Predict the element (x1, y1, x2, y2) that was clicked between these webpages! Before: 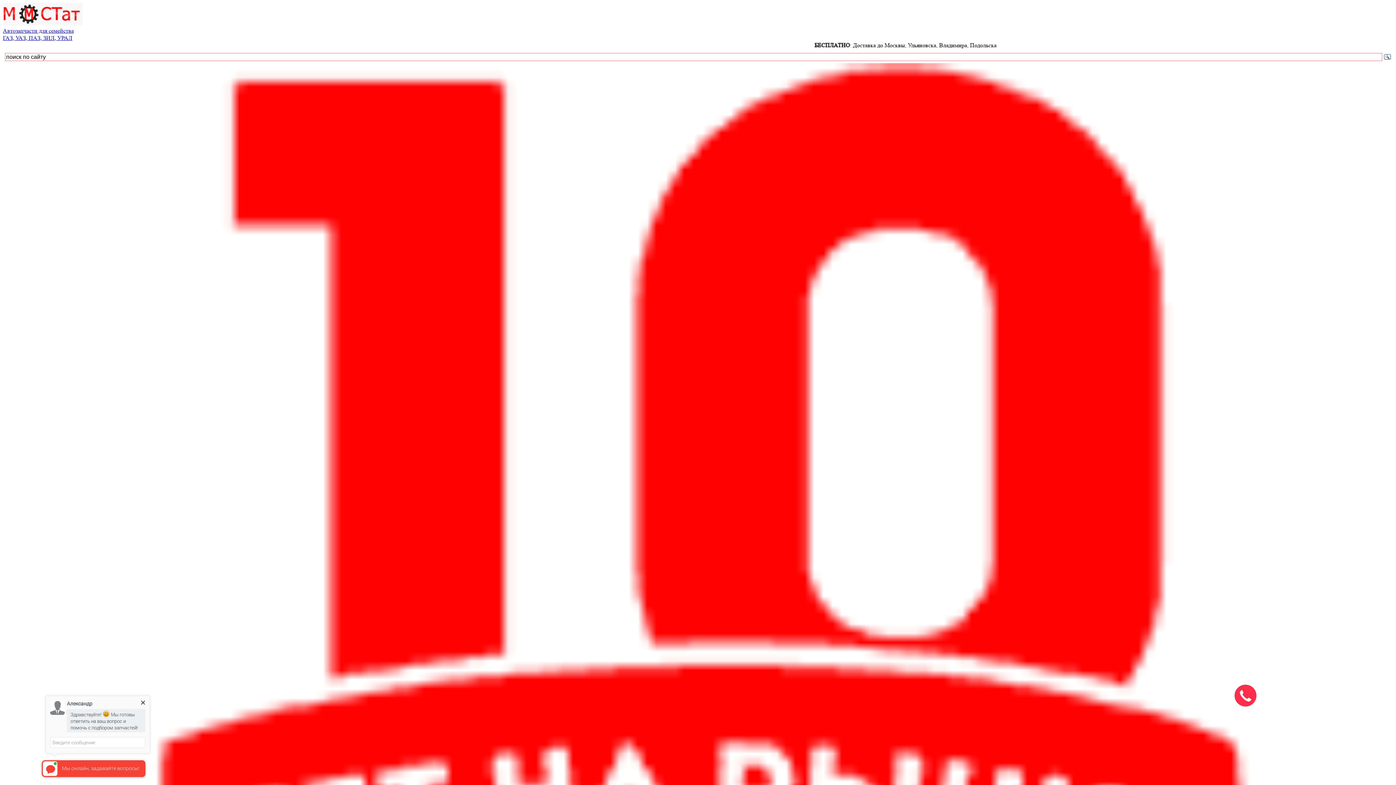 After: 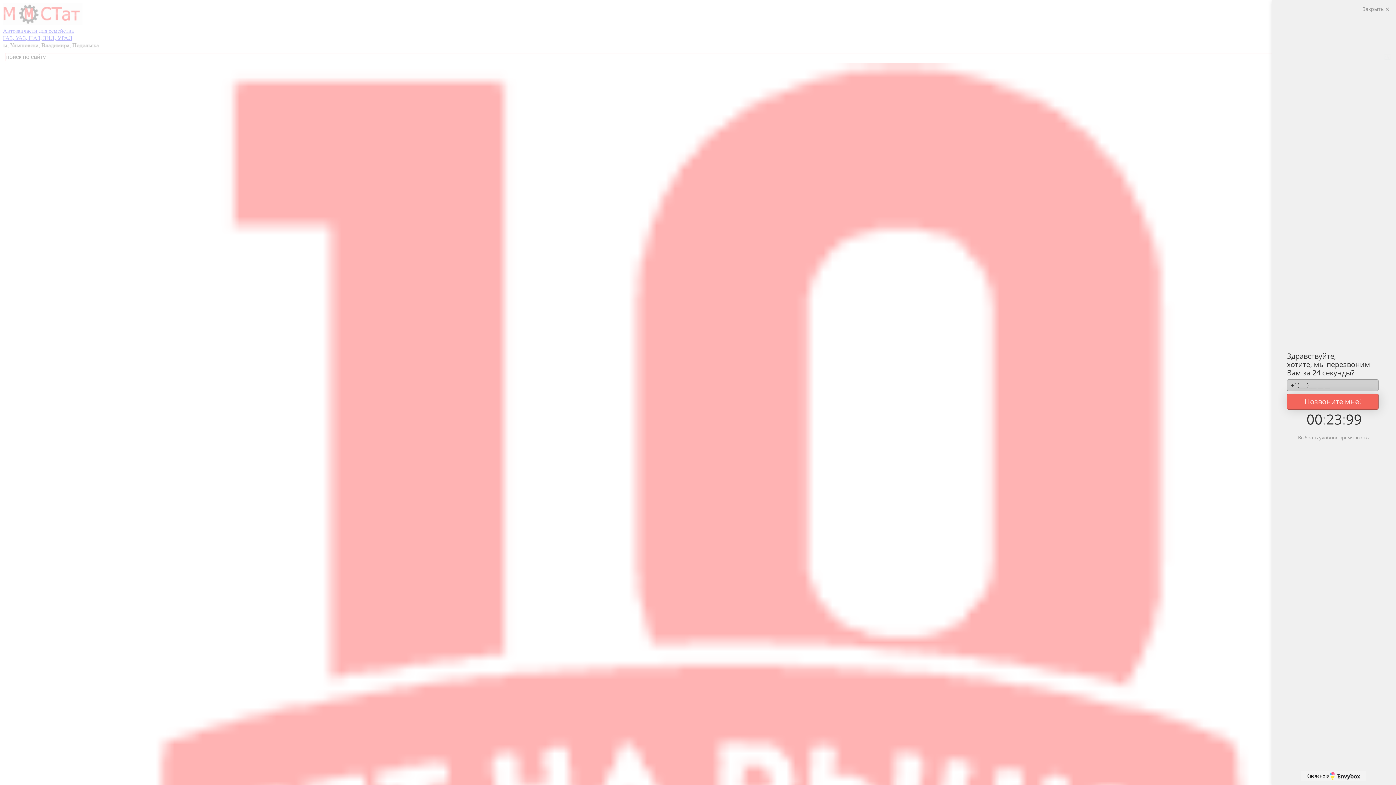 Action: bbox: (1234, 685, 1256, 706)